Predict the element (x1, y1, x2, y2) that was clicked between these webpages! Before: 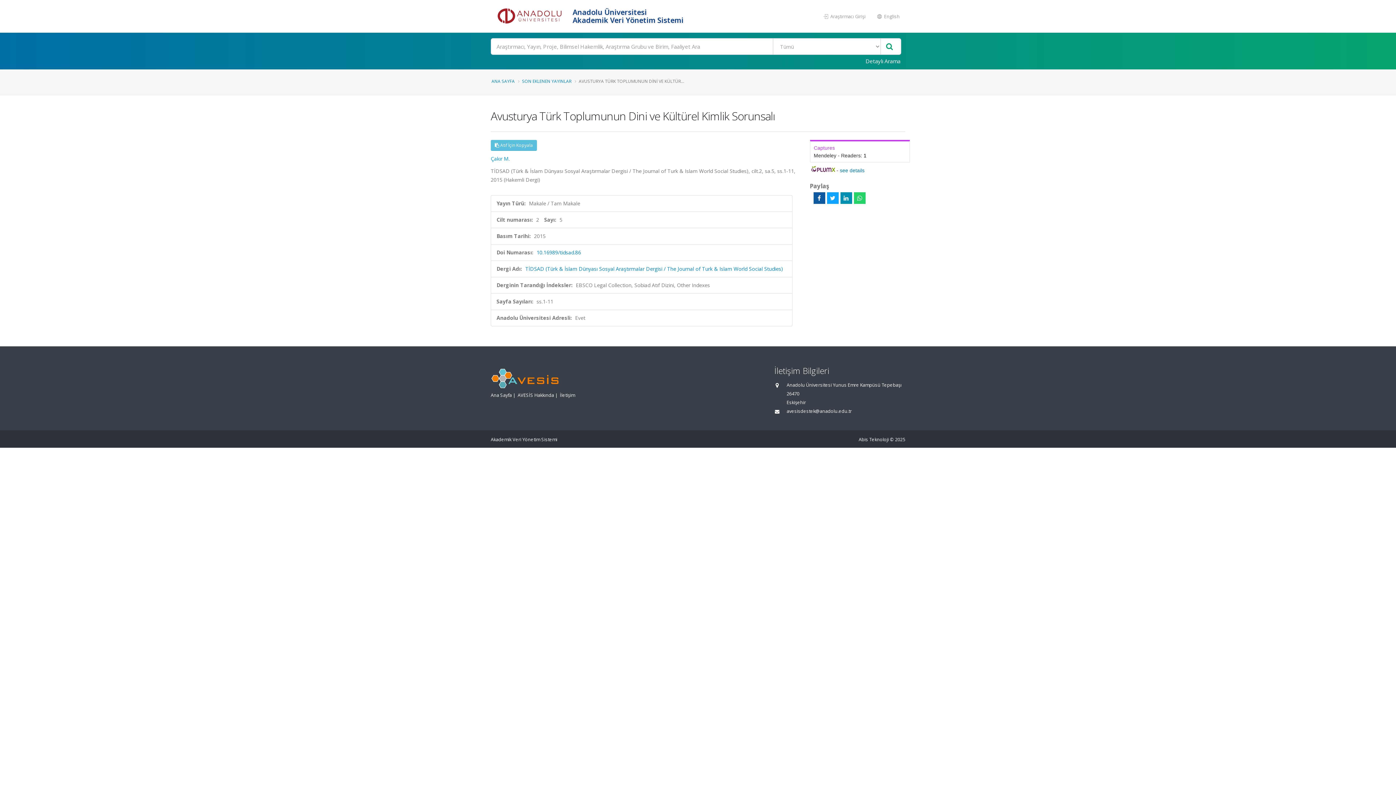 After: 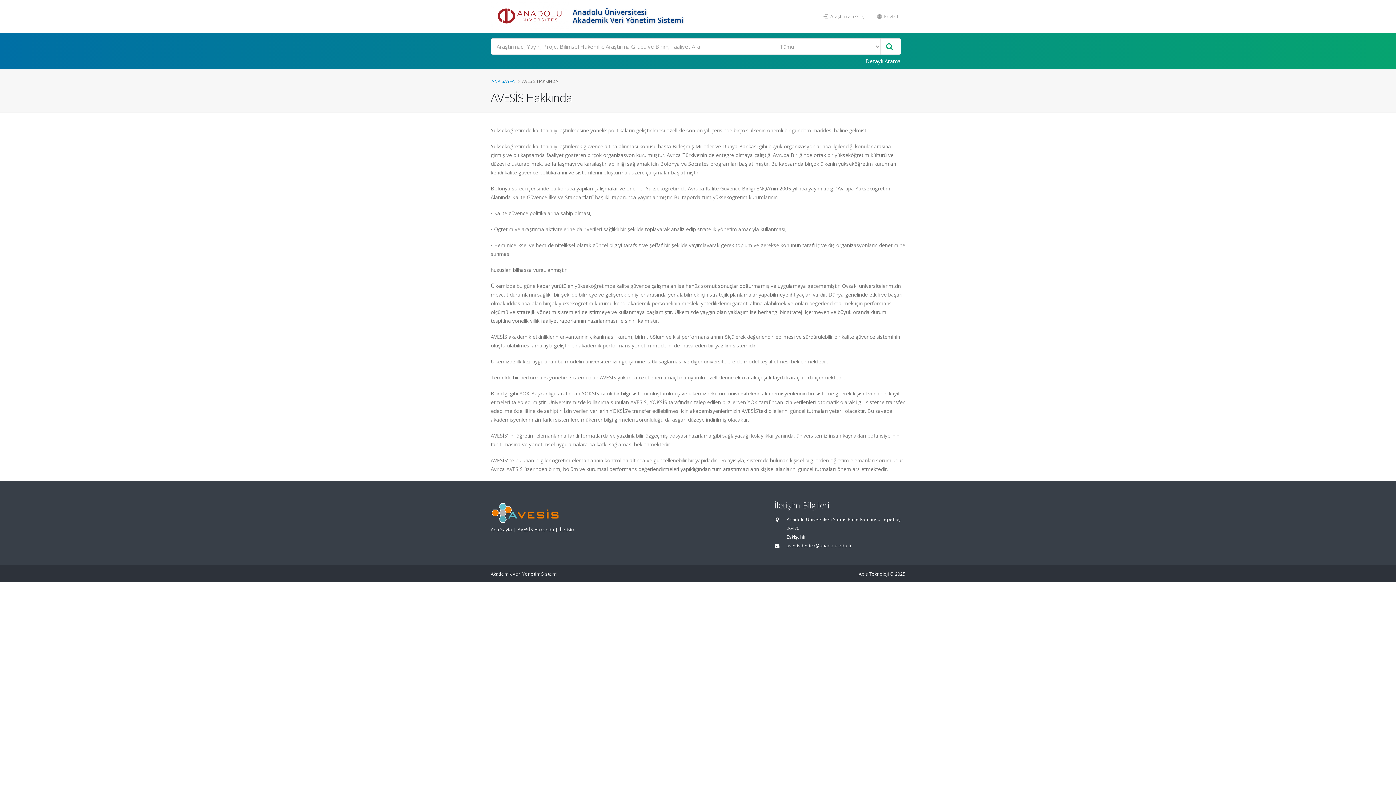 Action: bbox: (517, 392, 554, 398) label: AVESİS Hakkında